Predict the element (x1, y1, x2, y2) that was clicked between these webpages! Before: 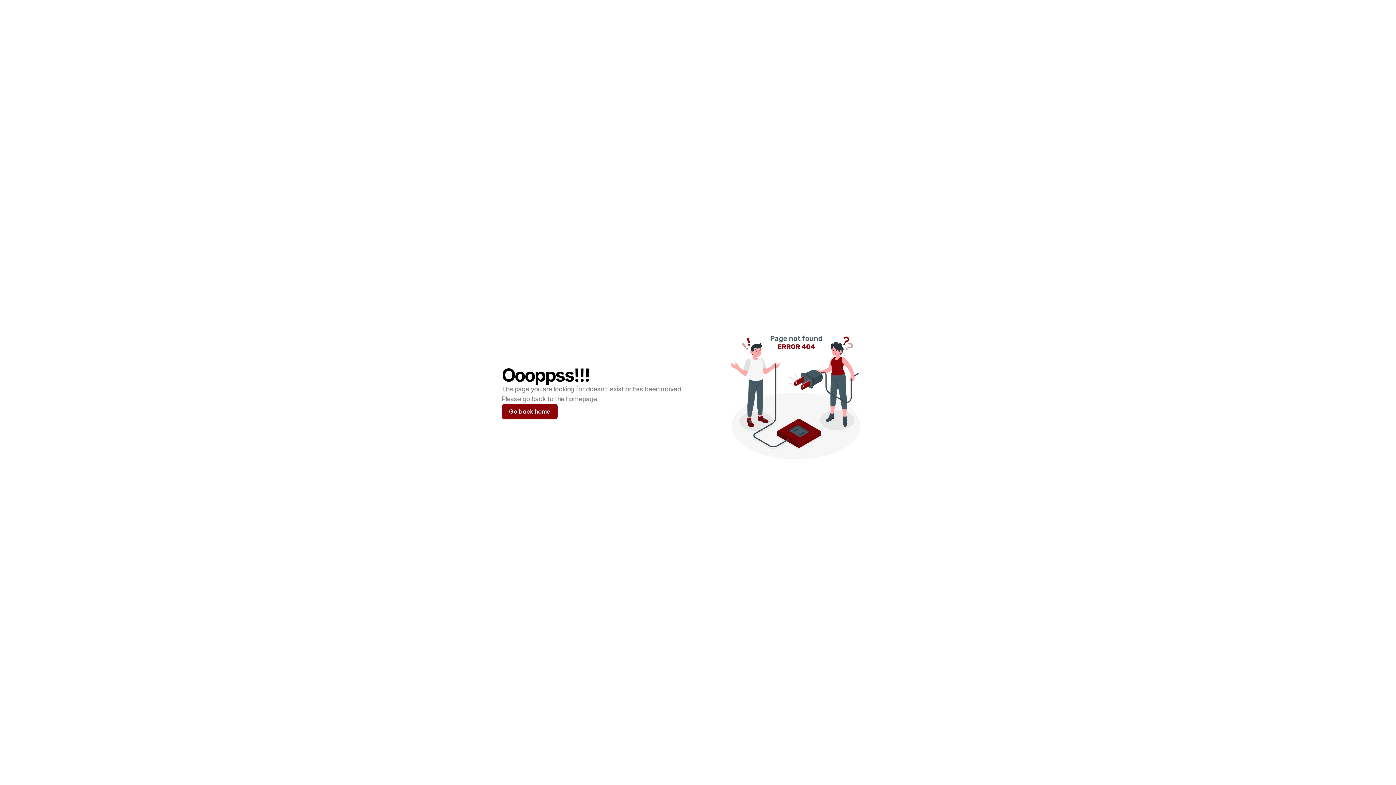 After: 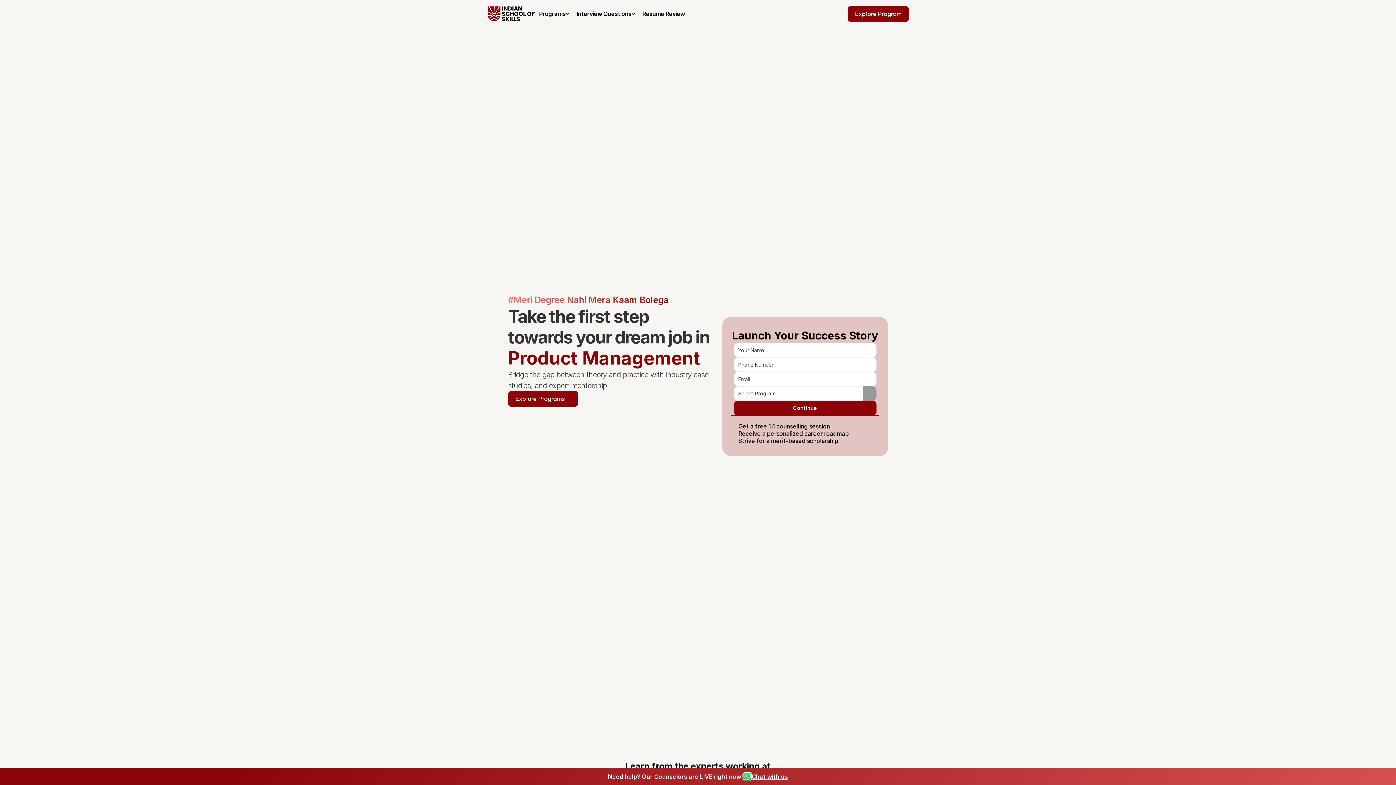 Action: bbox: (501, 403, 557, 419) label: Go back home